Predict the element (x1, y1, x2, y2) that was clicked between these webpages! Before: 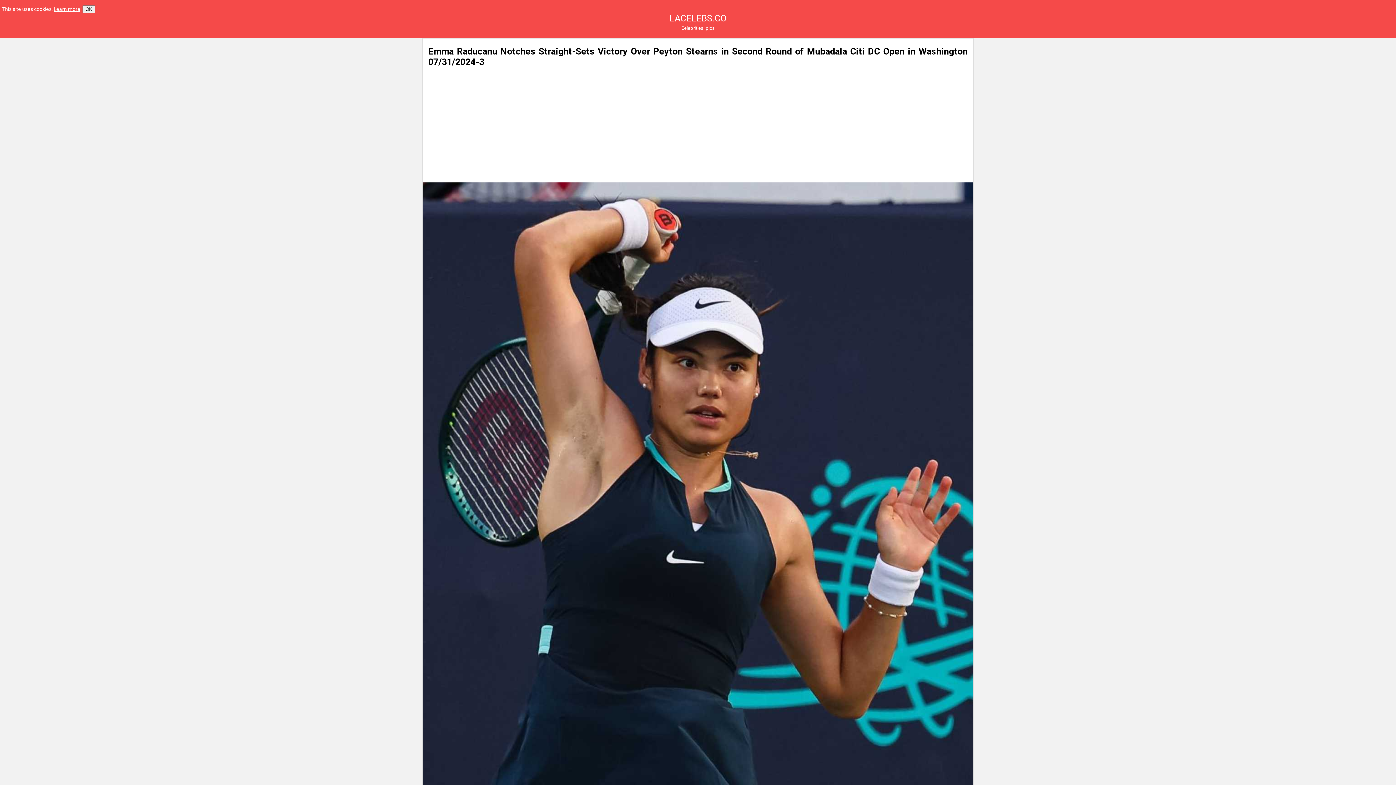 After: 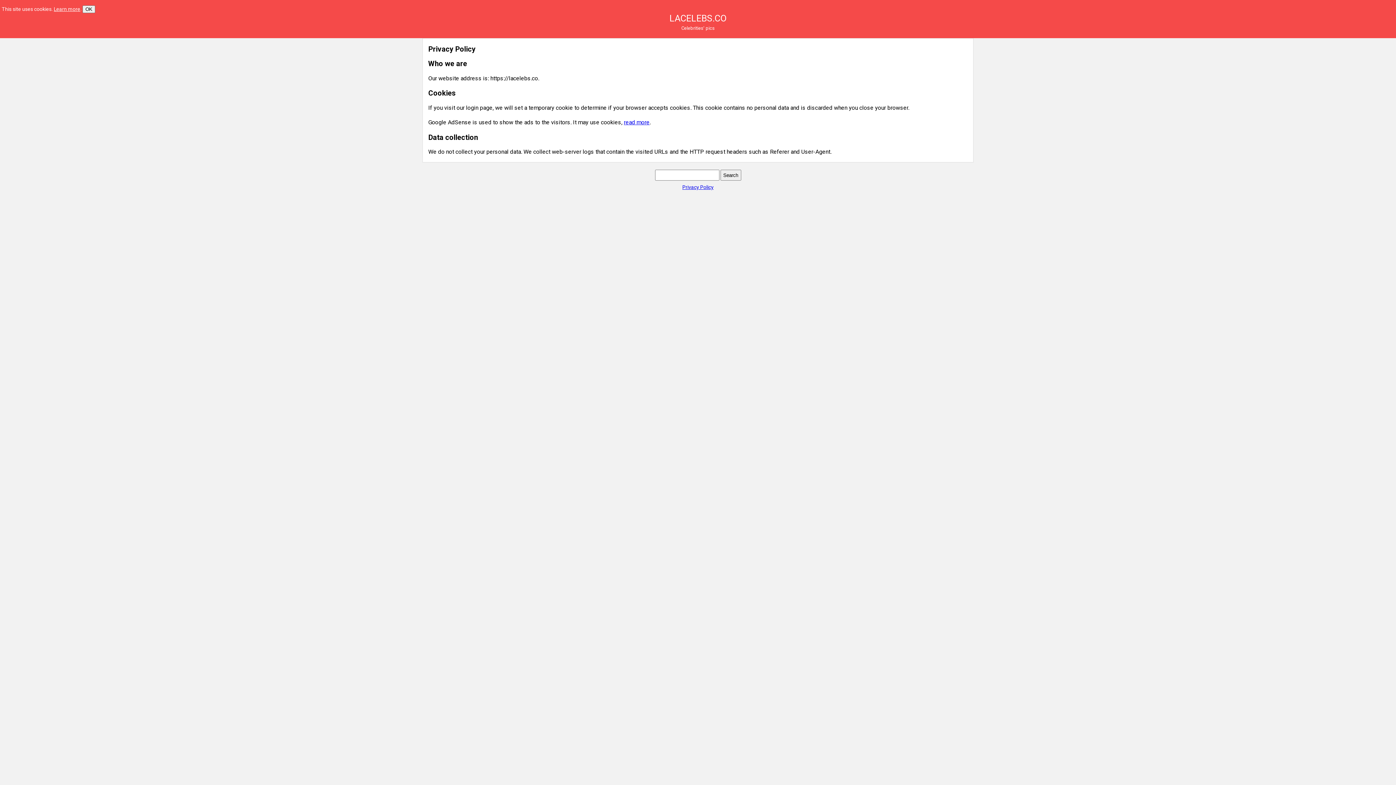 Action: bbox: (53, 6, 80, 12) label: Learn more